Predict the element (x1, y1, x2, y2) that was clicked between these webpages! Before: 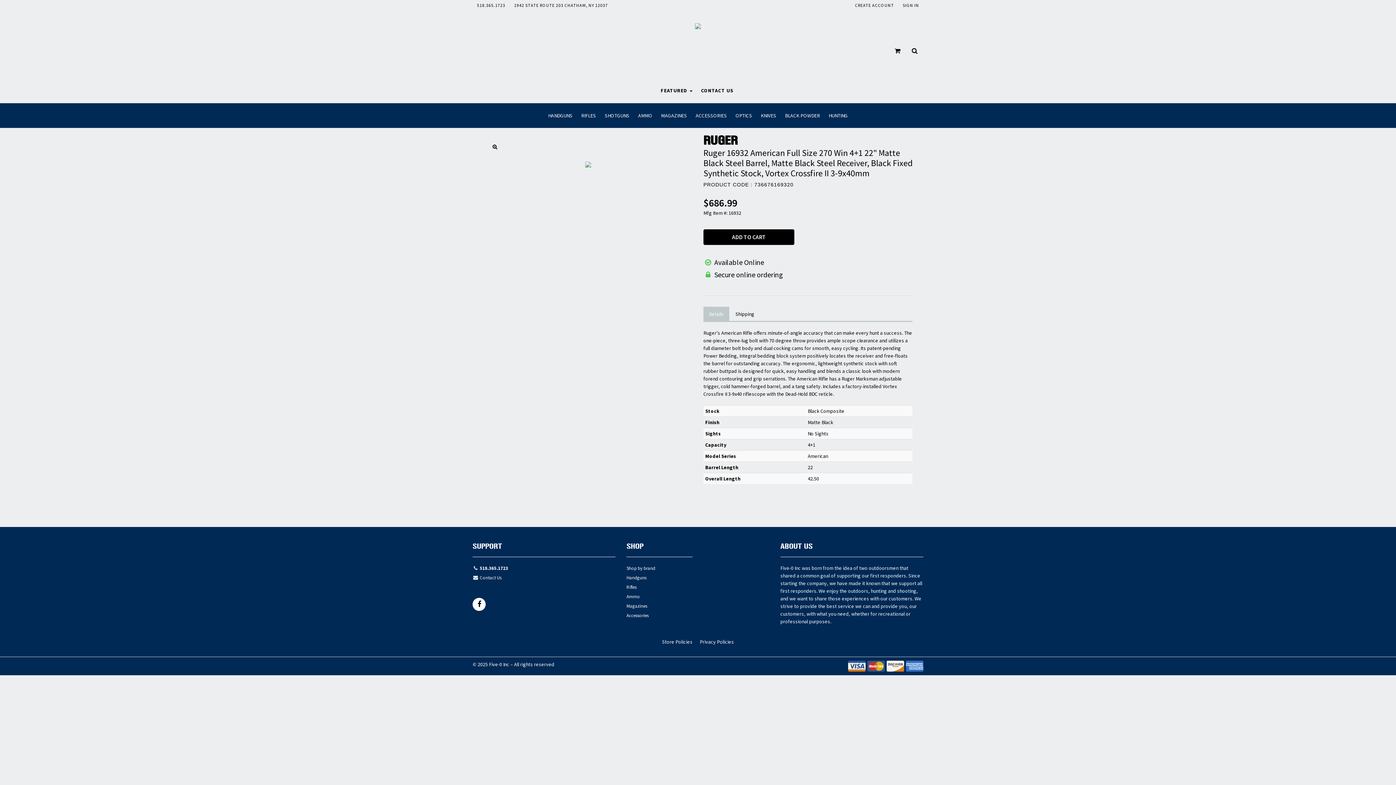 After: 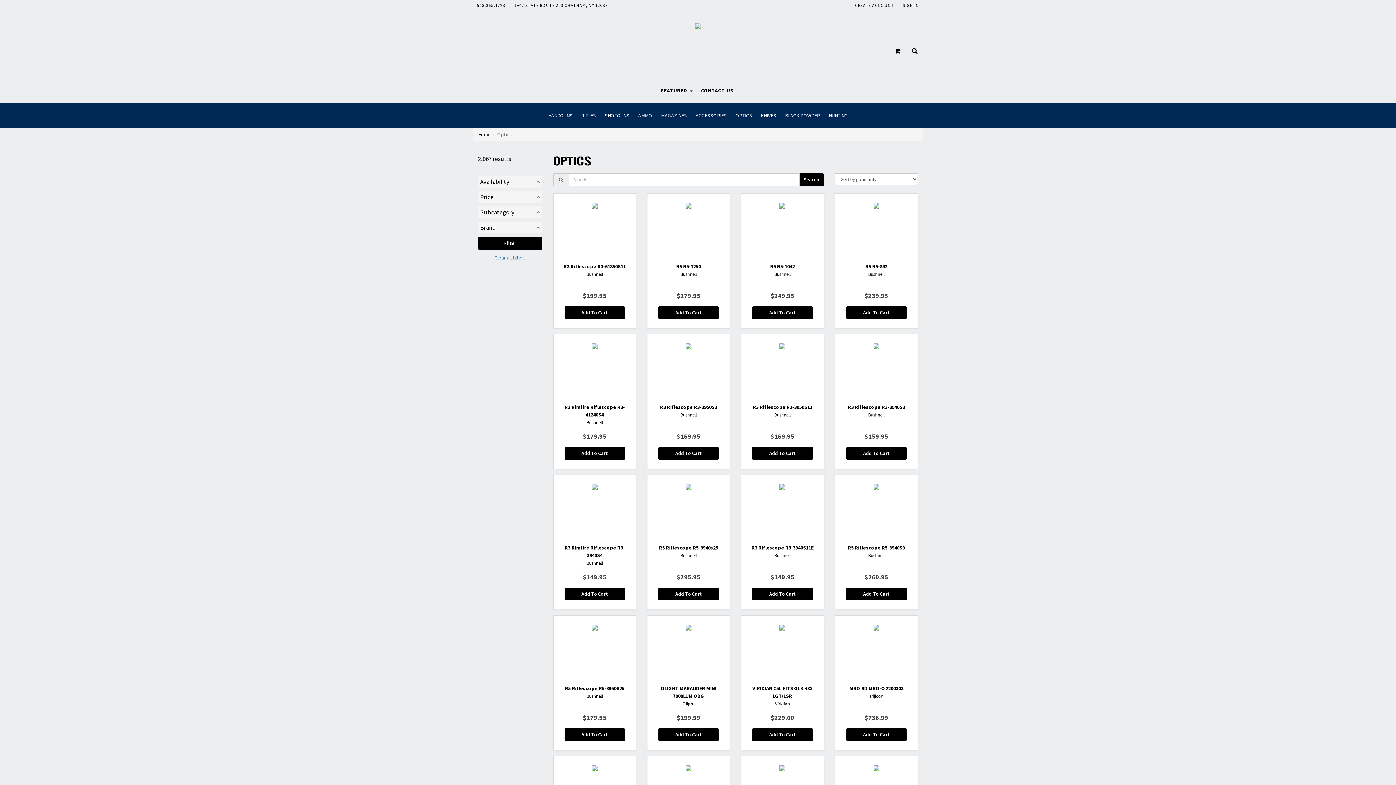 Action: label: OPTICS bbox: (731, 103, 756, 128)